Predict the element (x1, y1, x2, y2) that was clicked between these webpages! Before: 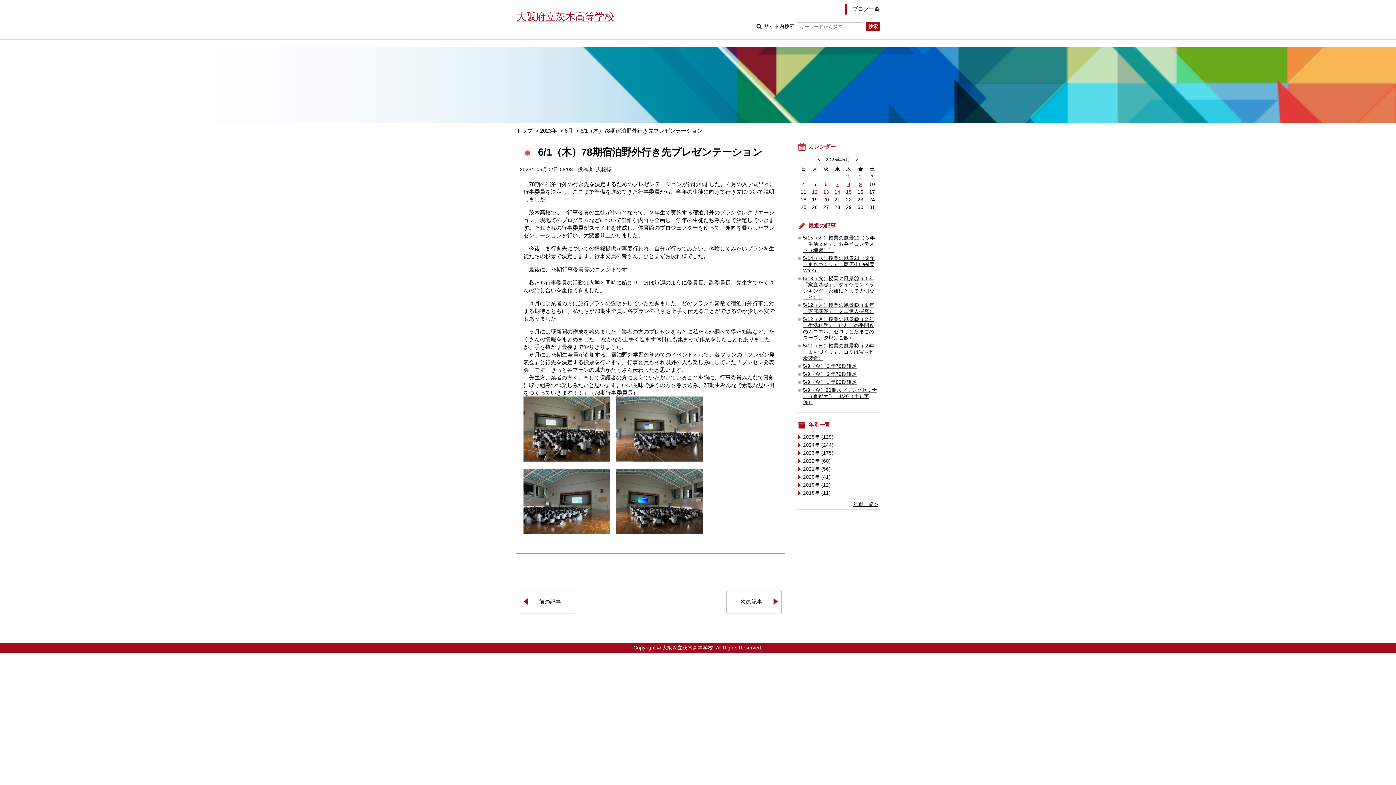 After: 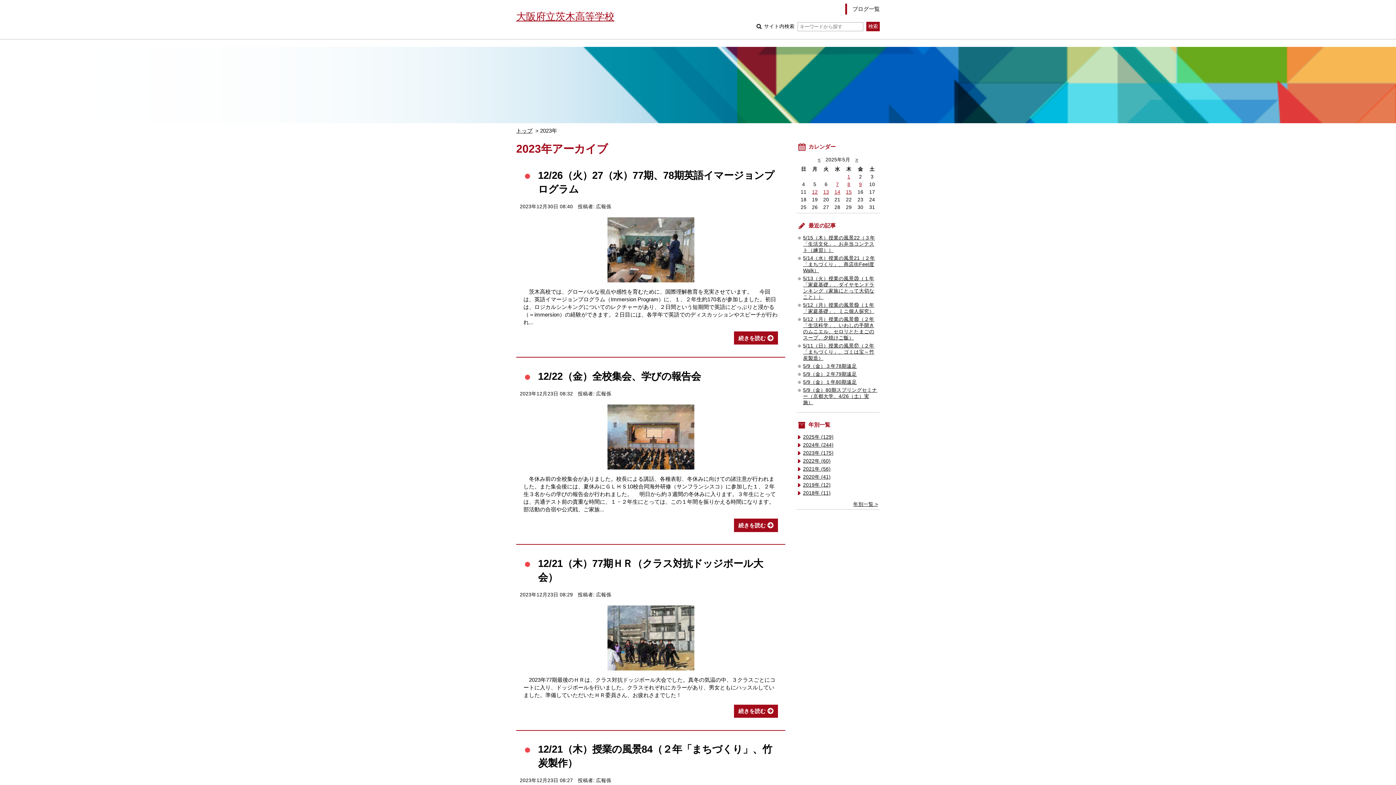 Action: bbox: (540, 127, 557, 133) label: 2023年